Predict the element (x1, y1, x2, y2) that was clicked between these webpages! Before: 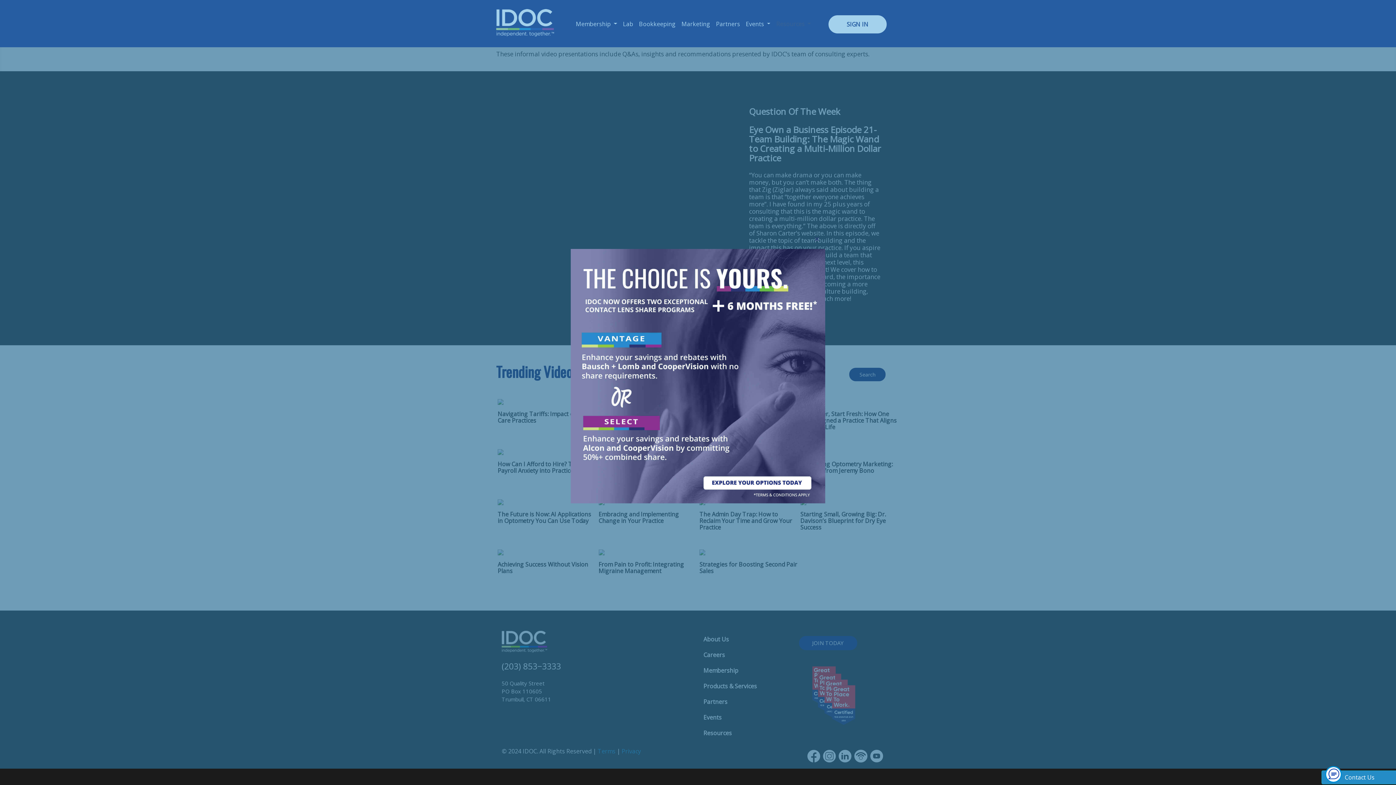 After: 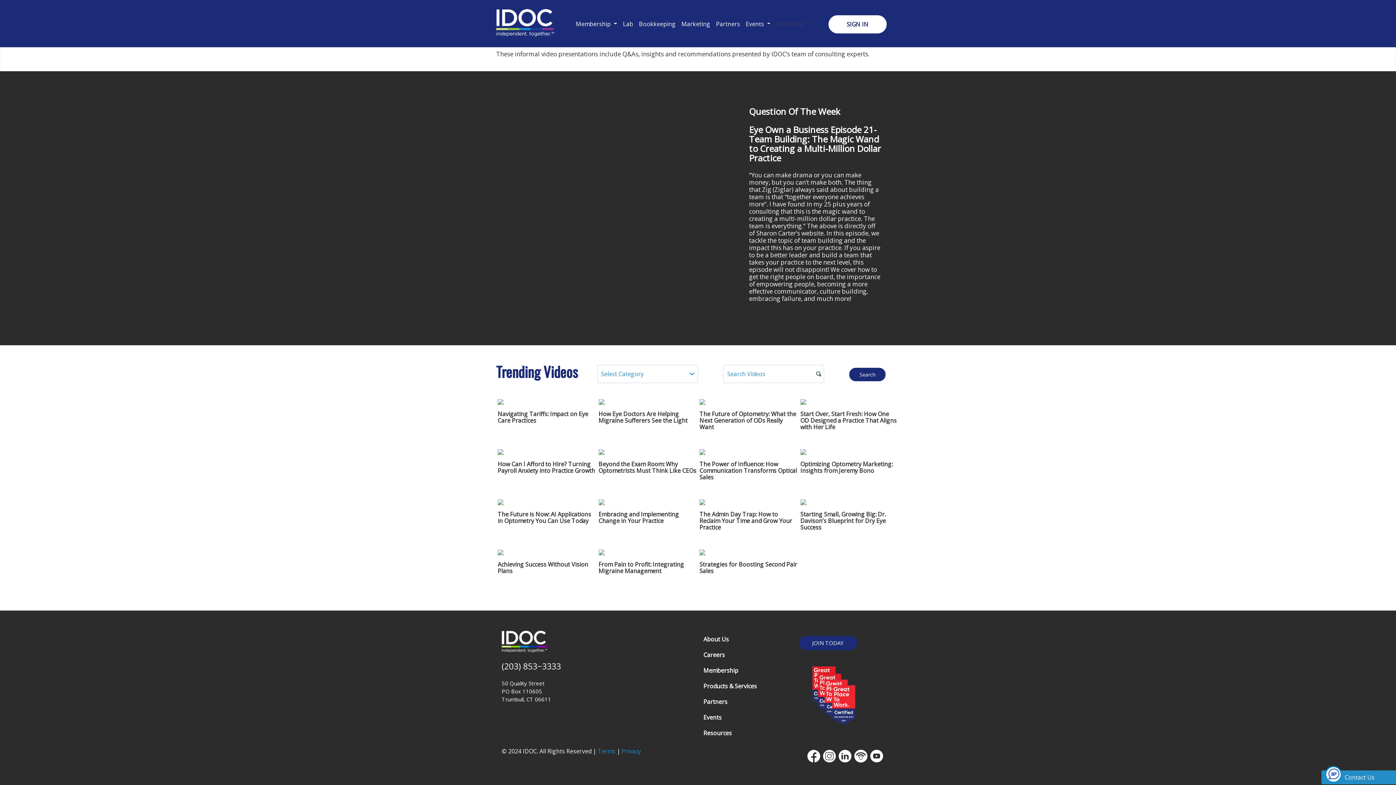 Action: bbox: (808, 228, 825, 249) label: Close